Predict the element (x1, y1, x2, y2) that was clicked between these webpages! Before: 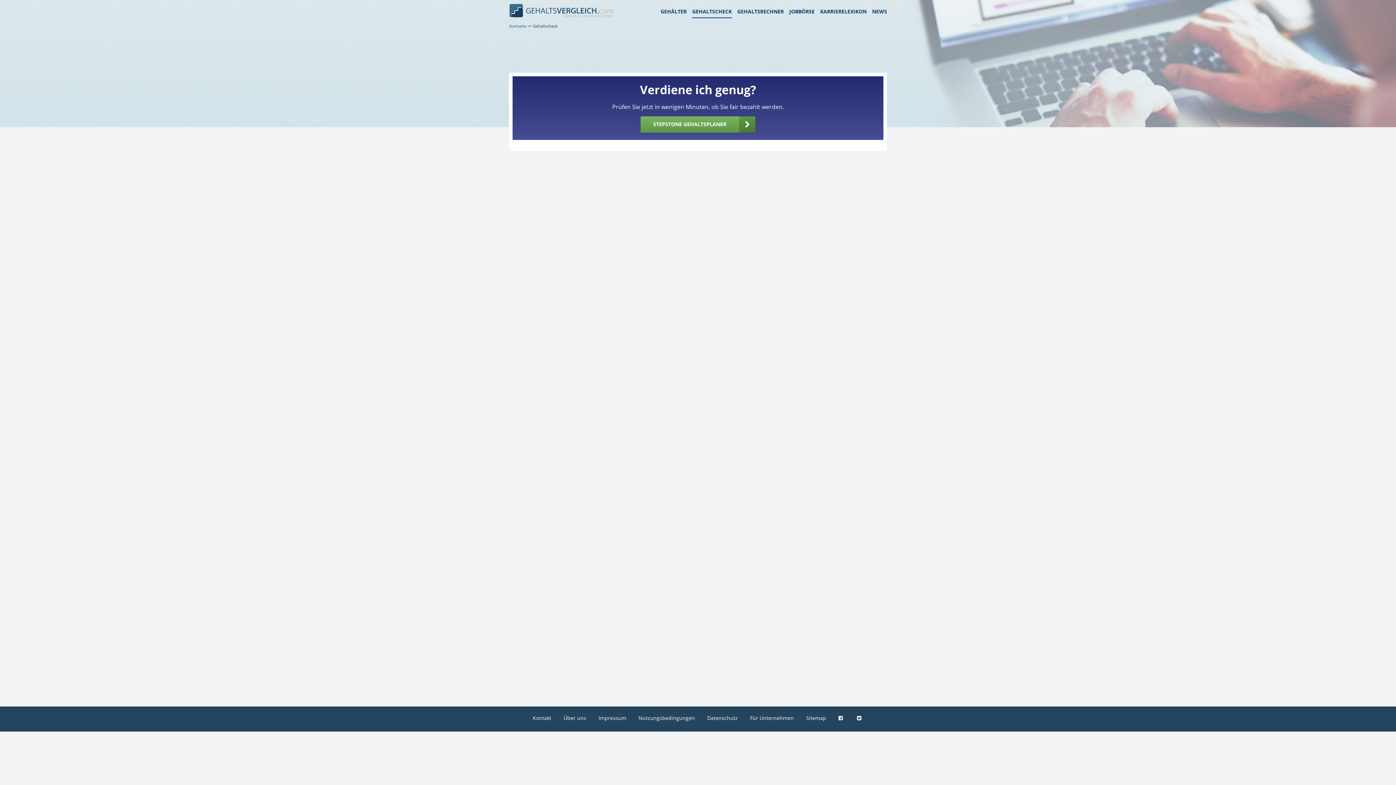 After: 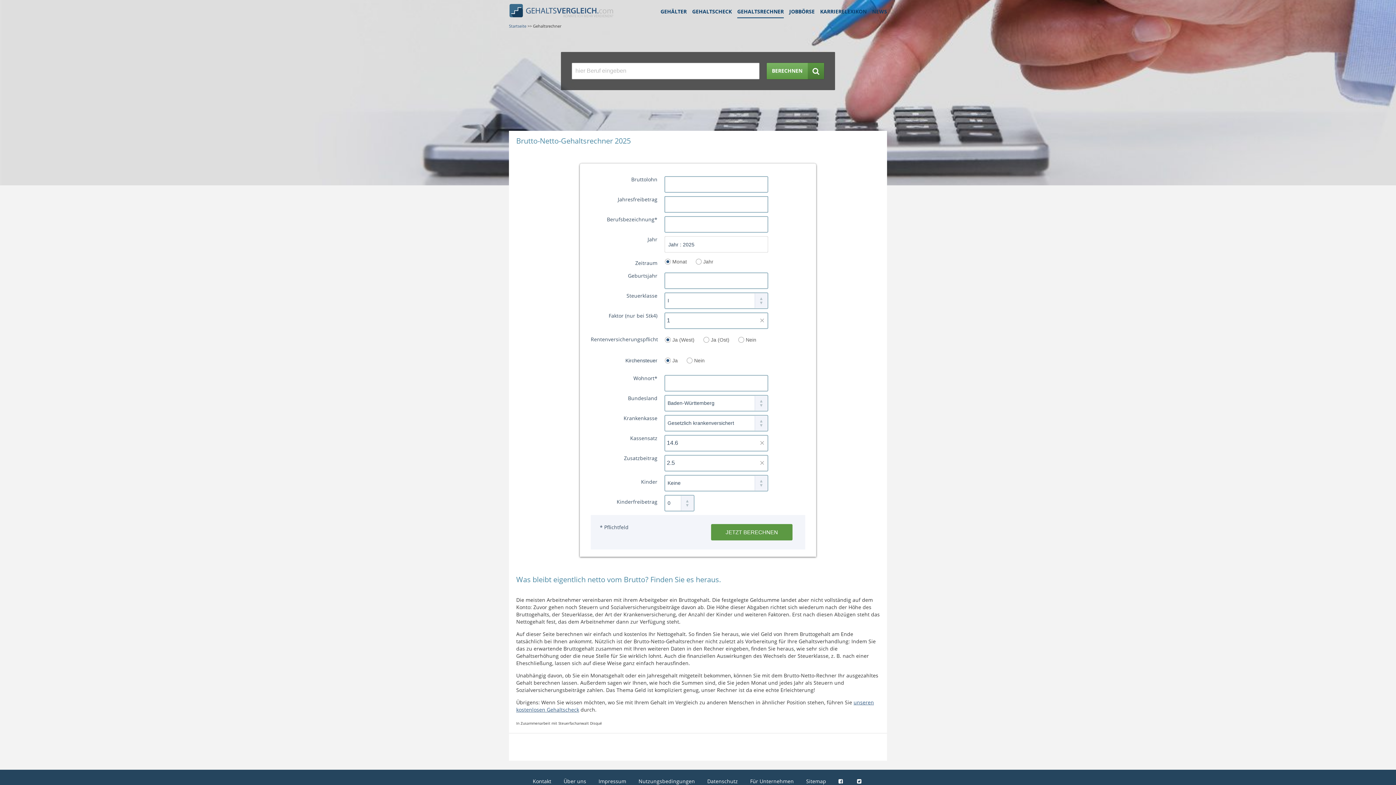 Action: label: GEHALTSRECHNER bbox: (737, 8, 784, 14)